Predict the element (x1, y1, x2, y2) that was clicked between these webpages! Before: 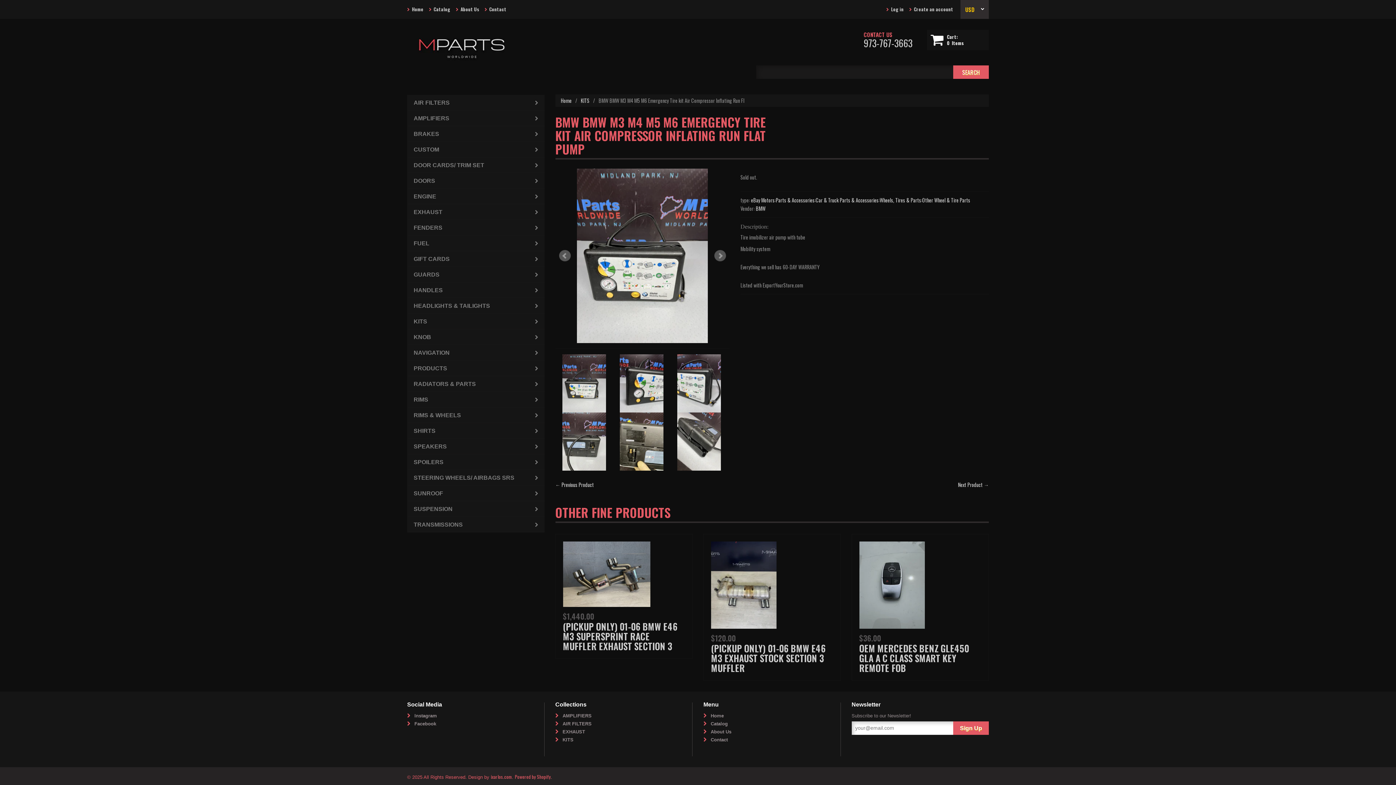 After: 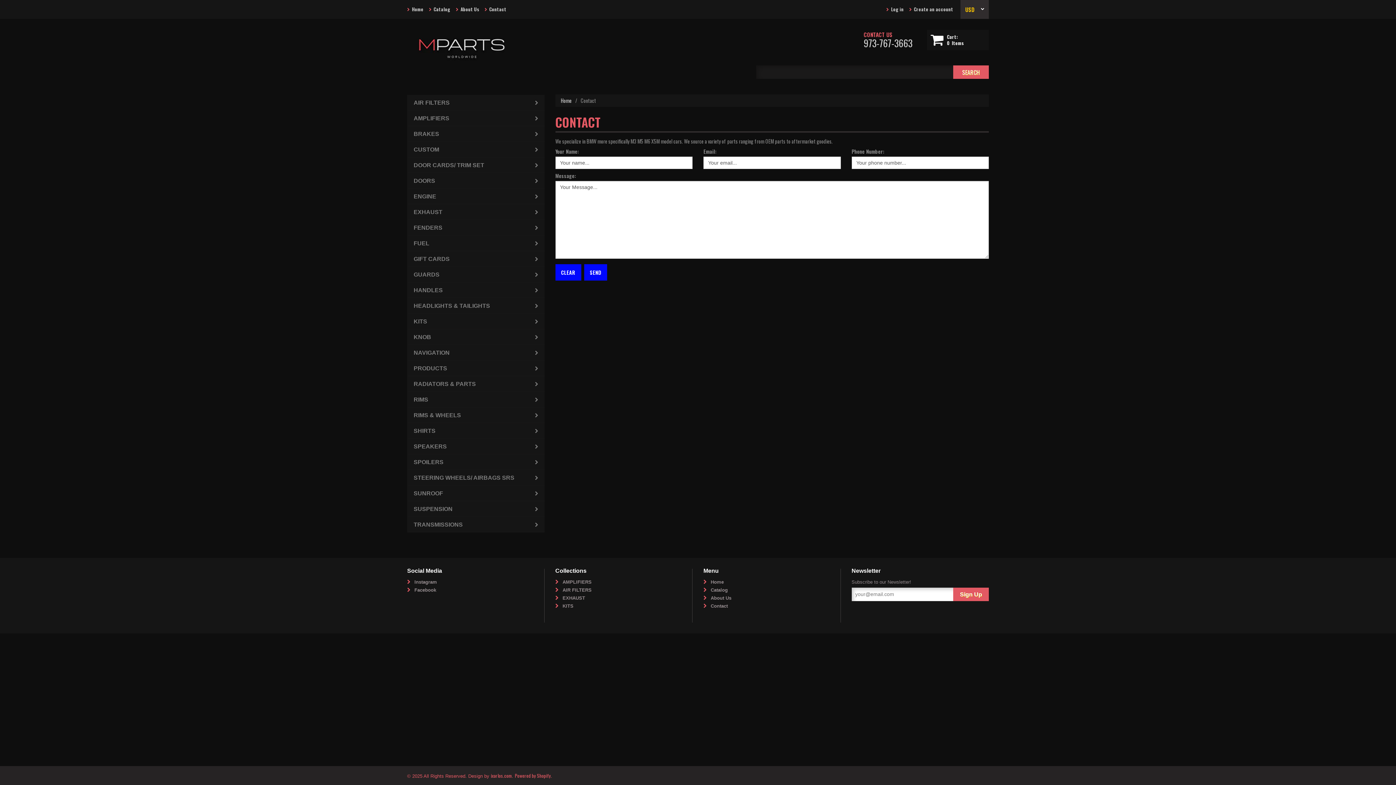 Action: bbox: (489, 5, 506, 12) label: Contact